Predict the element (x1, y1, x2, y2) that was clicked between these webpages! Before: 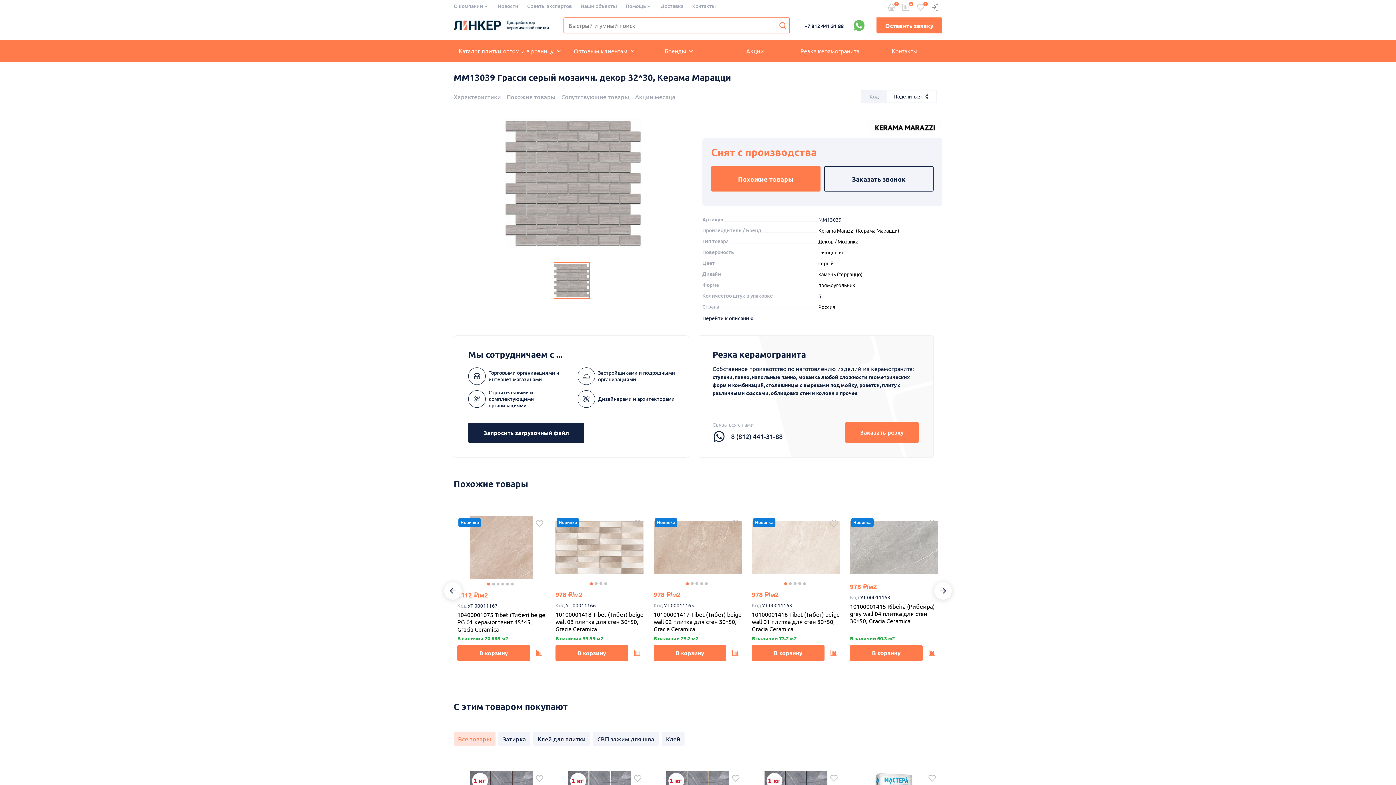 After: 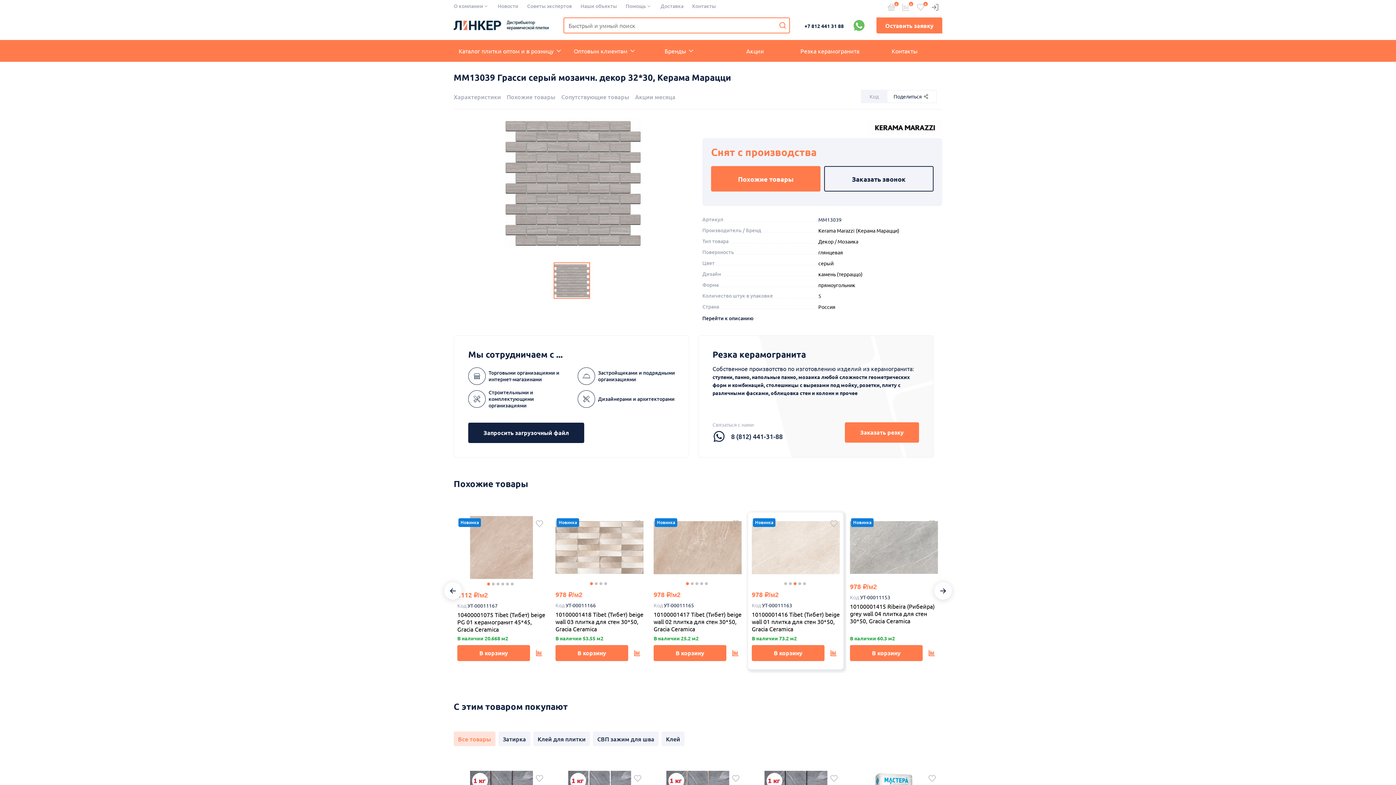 Action: label: 3 of 5 bbox: (793, 582, 796, 585)